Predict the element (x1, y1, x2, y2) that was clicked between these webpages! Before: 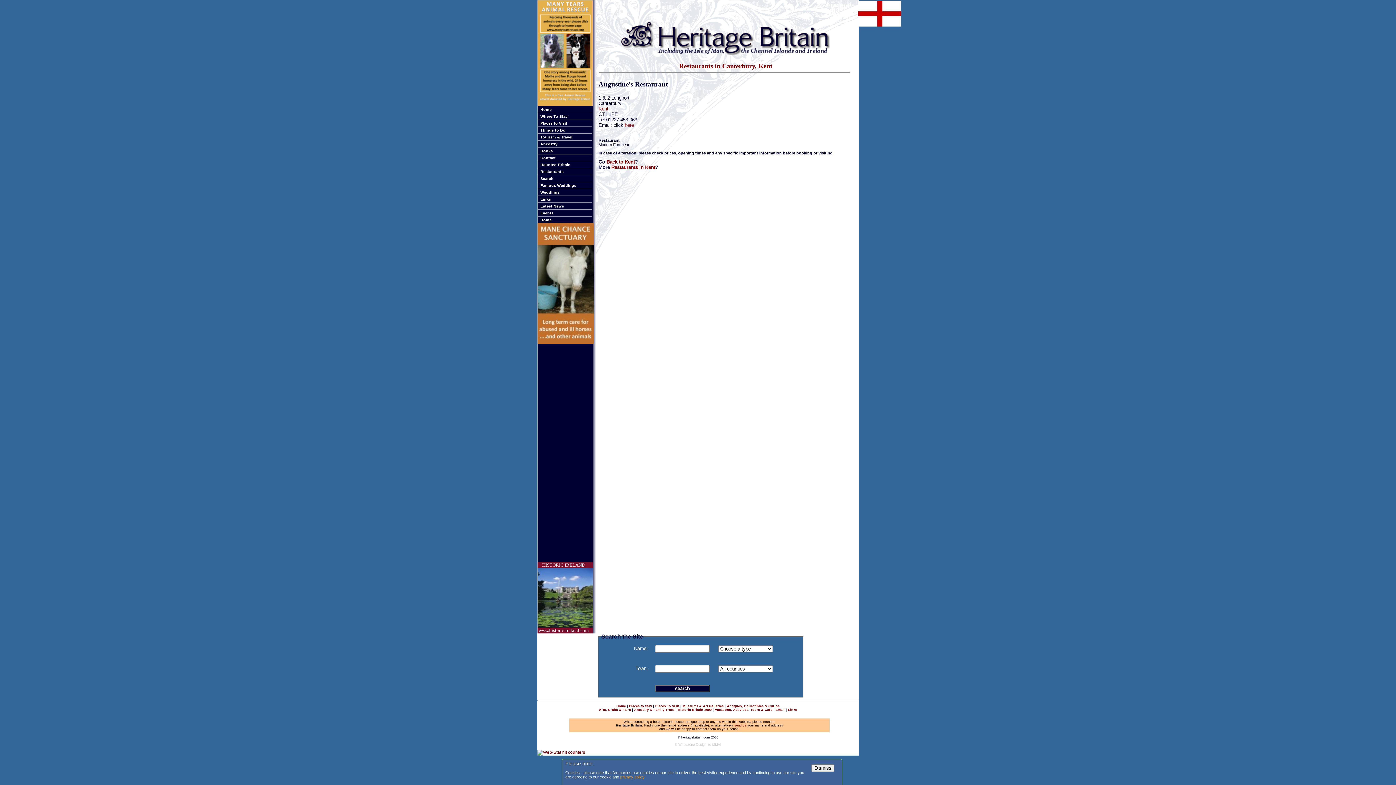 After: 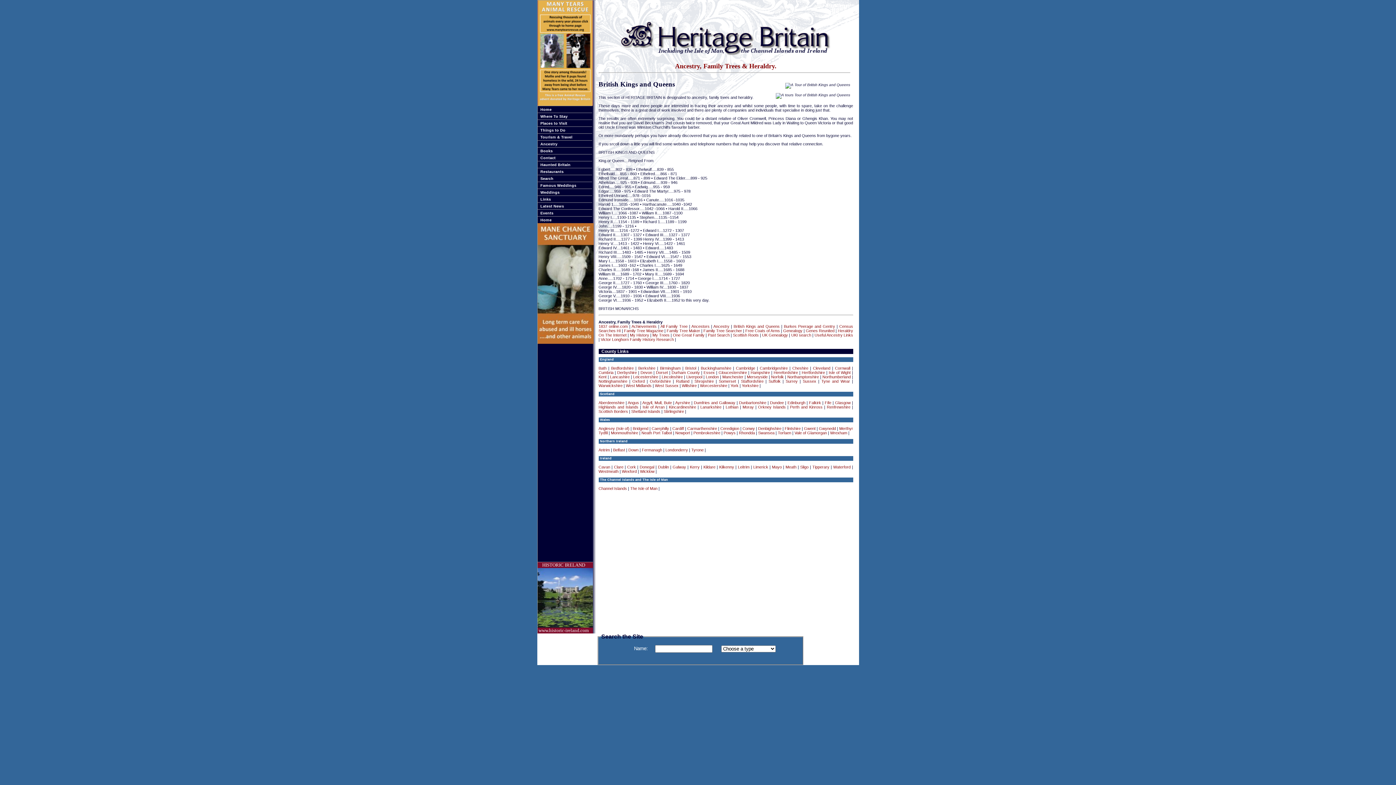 Action: label: Ancestry bbox: (537, 140, 592, 147)